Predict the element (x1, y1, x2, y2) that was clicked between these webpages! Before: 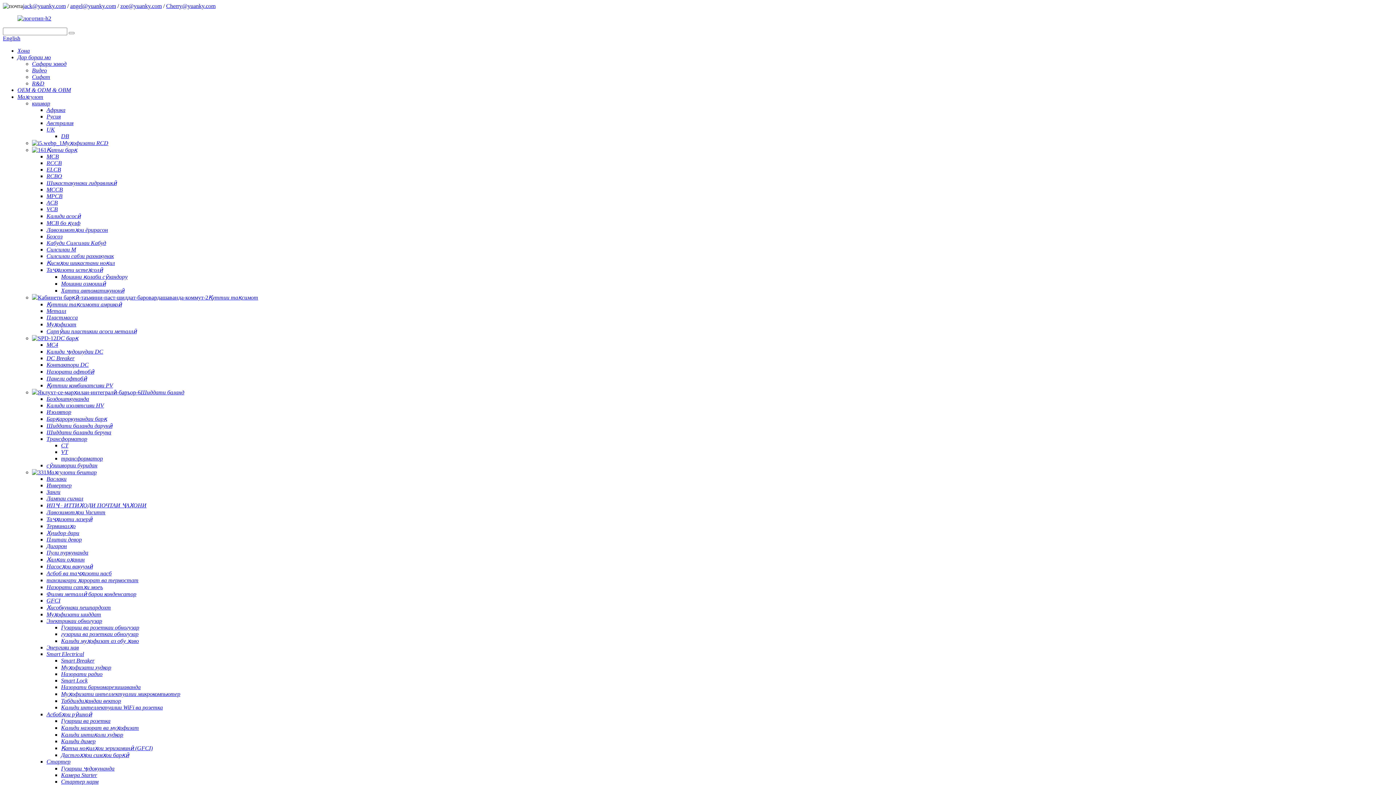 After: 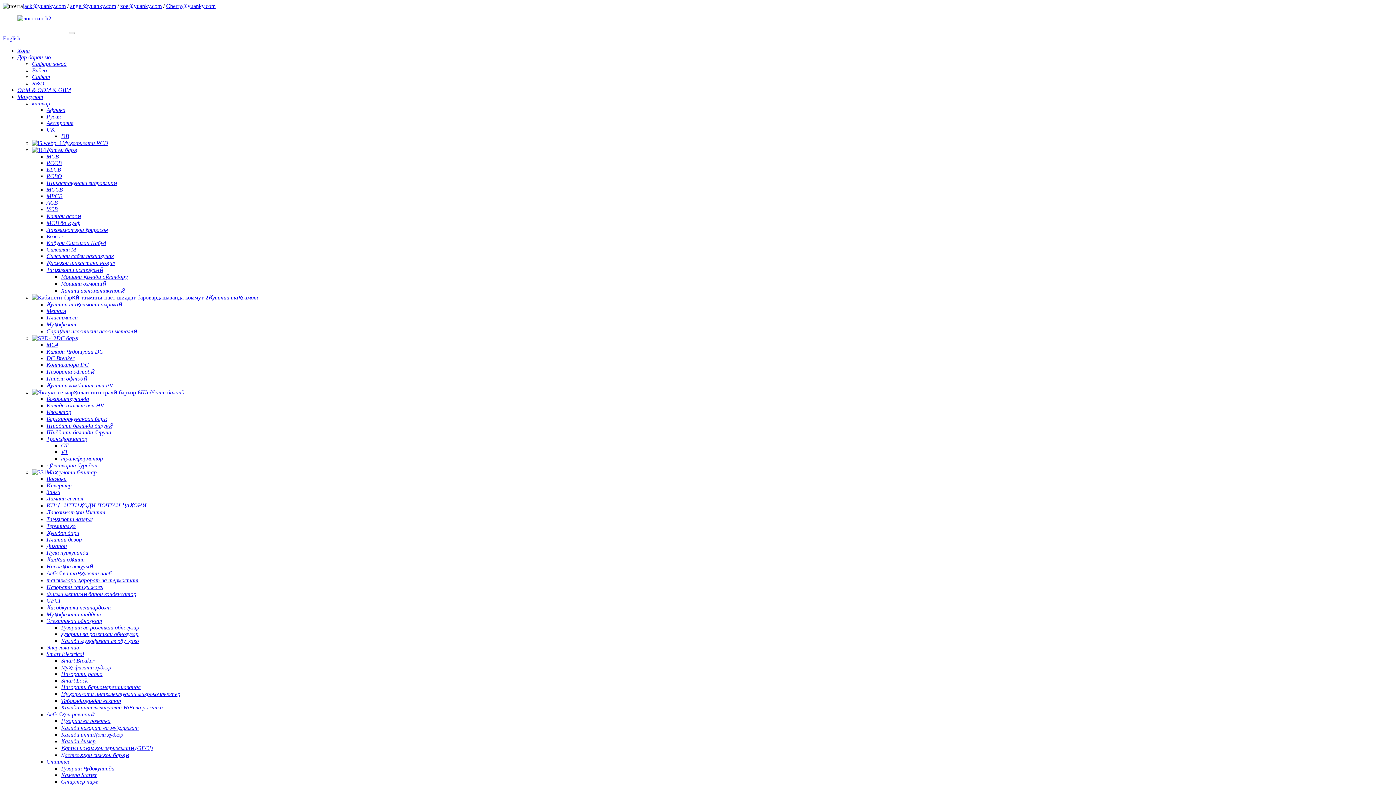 Action: label: Лампаи сигнал bbox: (46, 495, 83, 501)